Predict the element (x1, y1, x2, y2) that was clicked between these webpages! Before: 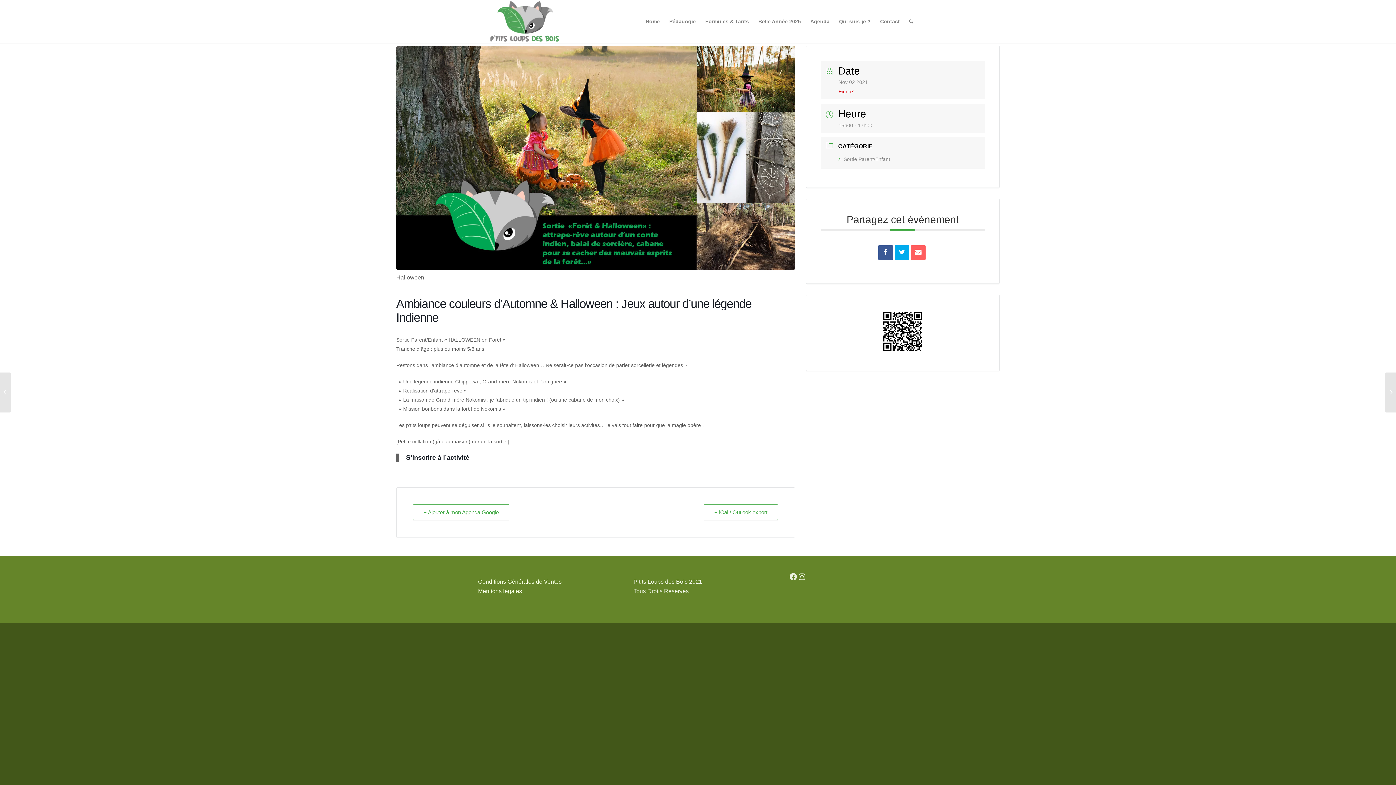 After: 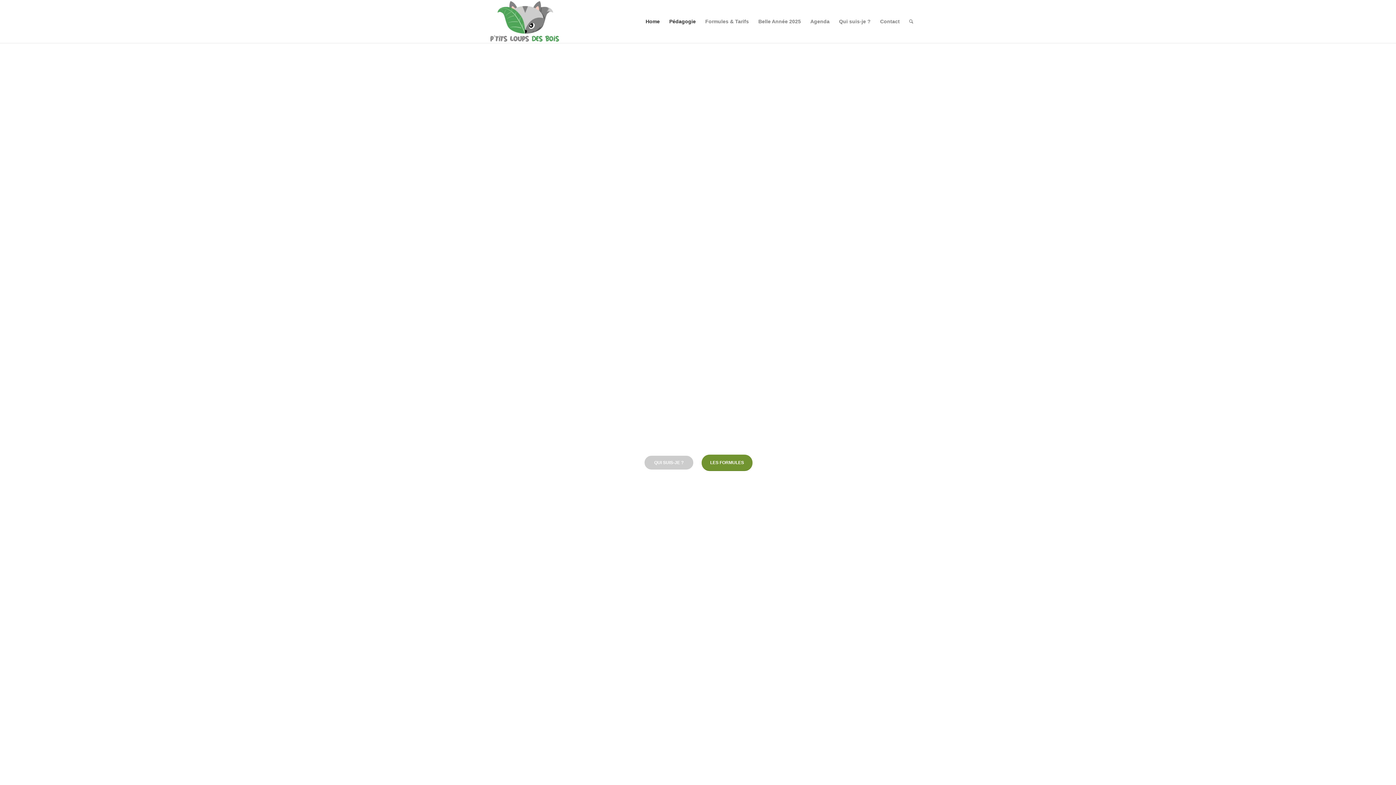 Action: bbox: (641, 0, 664, 42) label: Home